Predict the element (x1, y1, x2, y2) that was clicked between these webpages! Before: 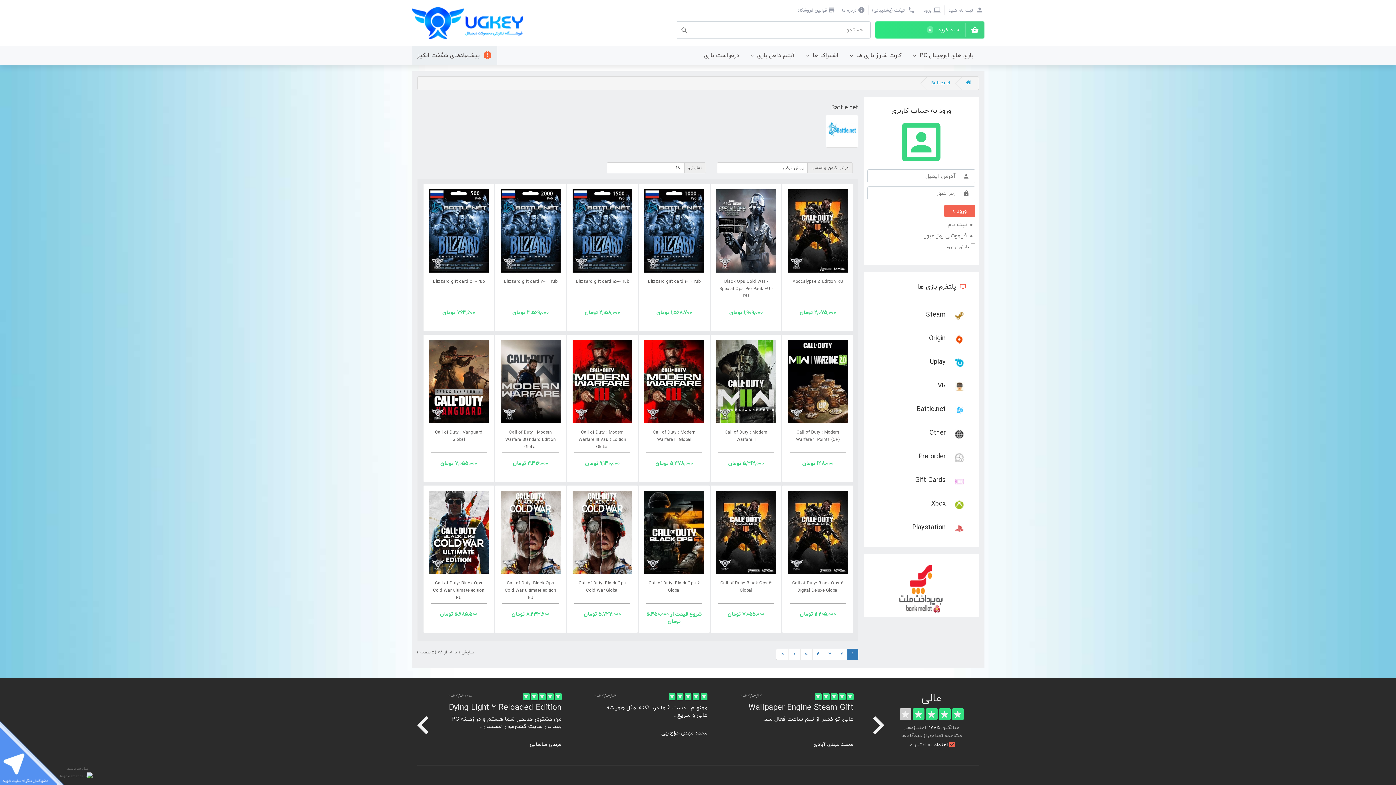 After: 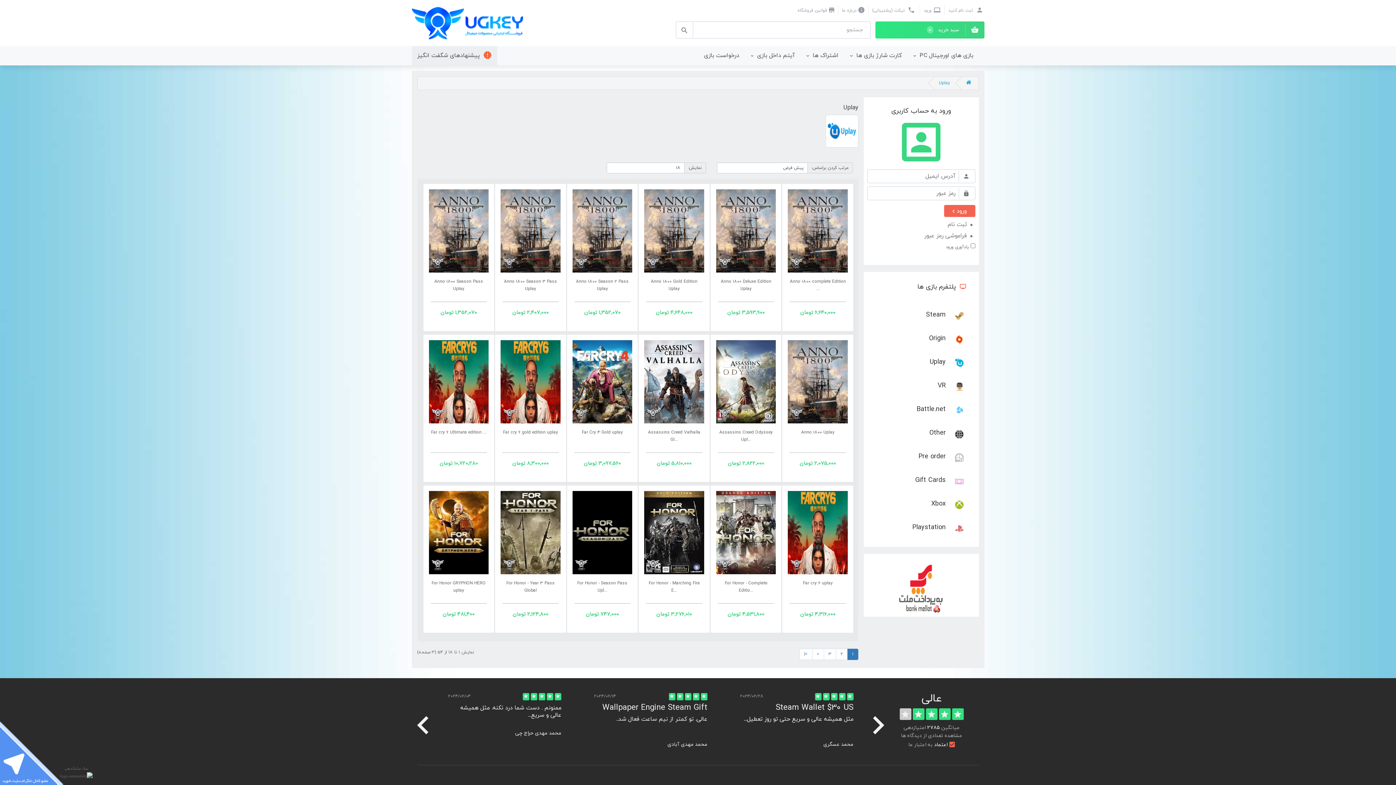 Action: label:   Uplay bbox: (930, 357, 964, 366)